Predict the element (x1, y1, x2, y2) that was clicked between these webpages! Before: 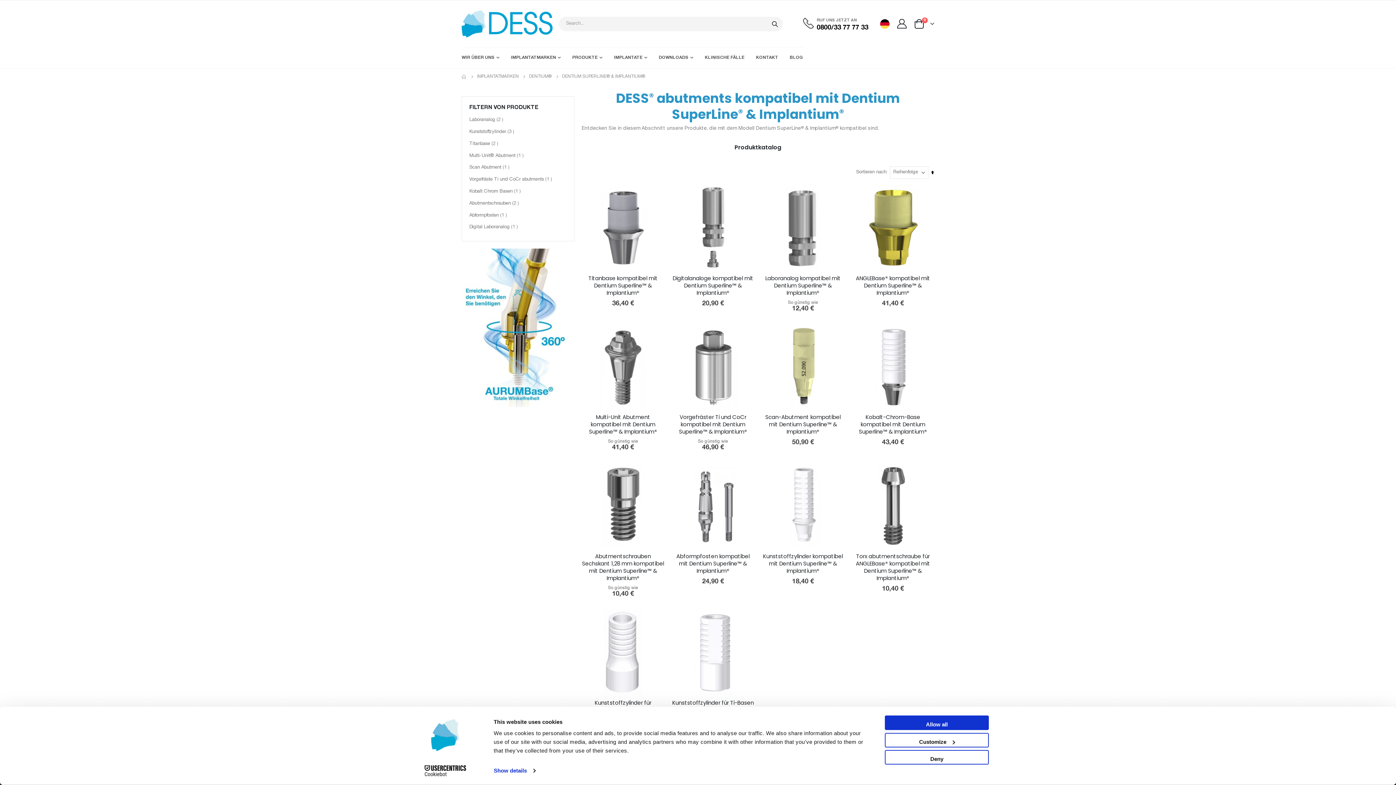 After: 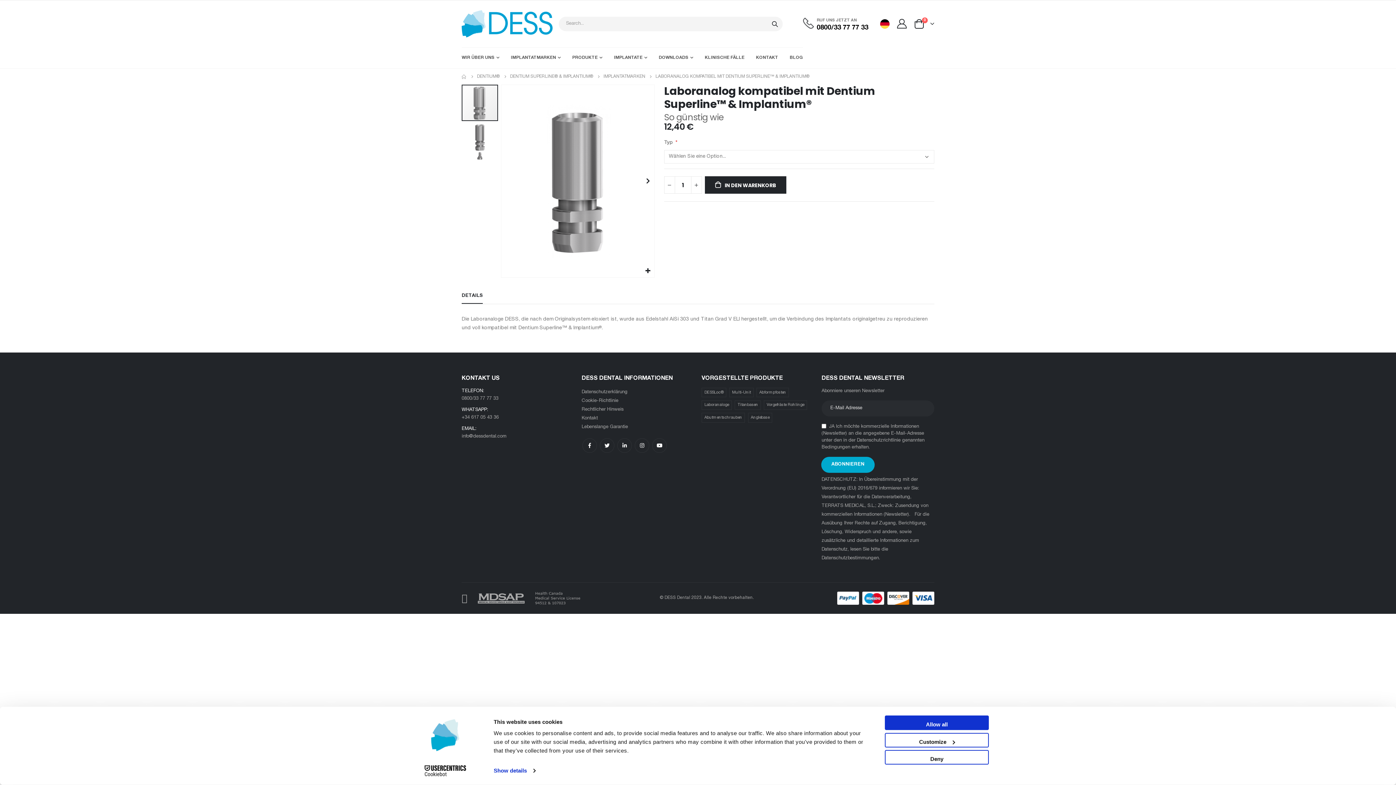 Action: bbox: (761, 186, 844, 312) label: Laboranalog kompatibel mit Dentium Superline™ & Implantium®

So günstig wie
12,40 €